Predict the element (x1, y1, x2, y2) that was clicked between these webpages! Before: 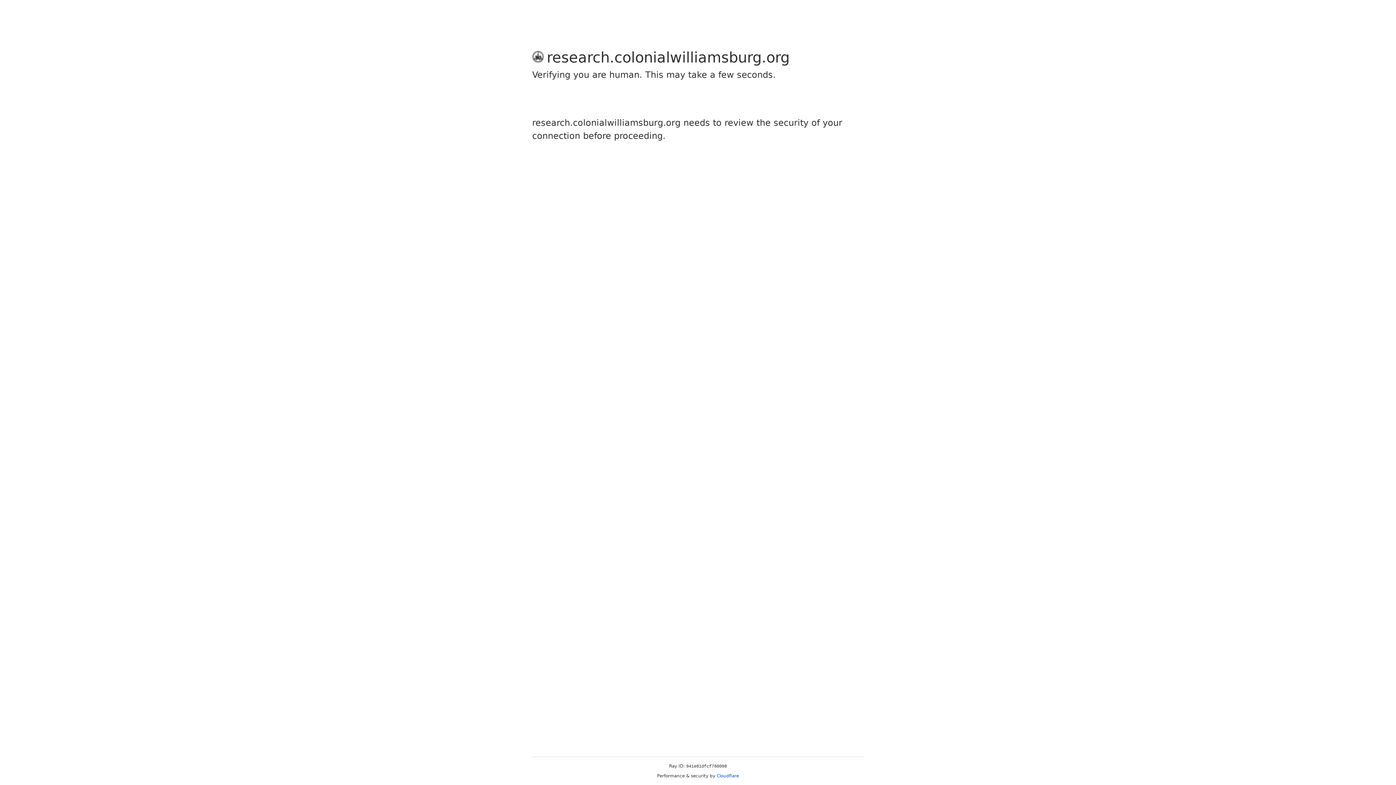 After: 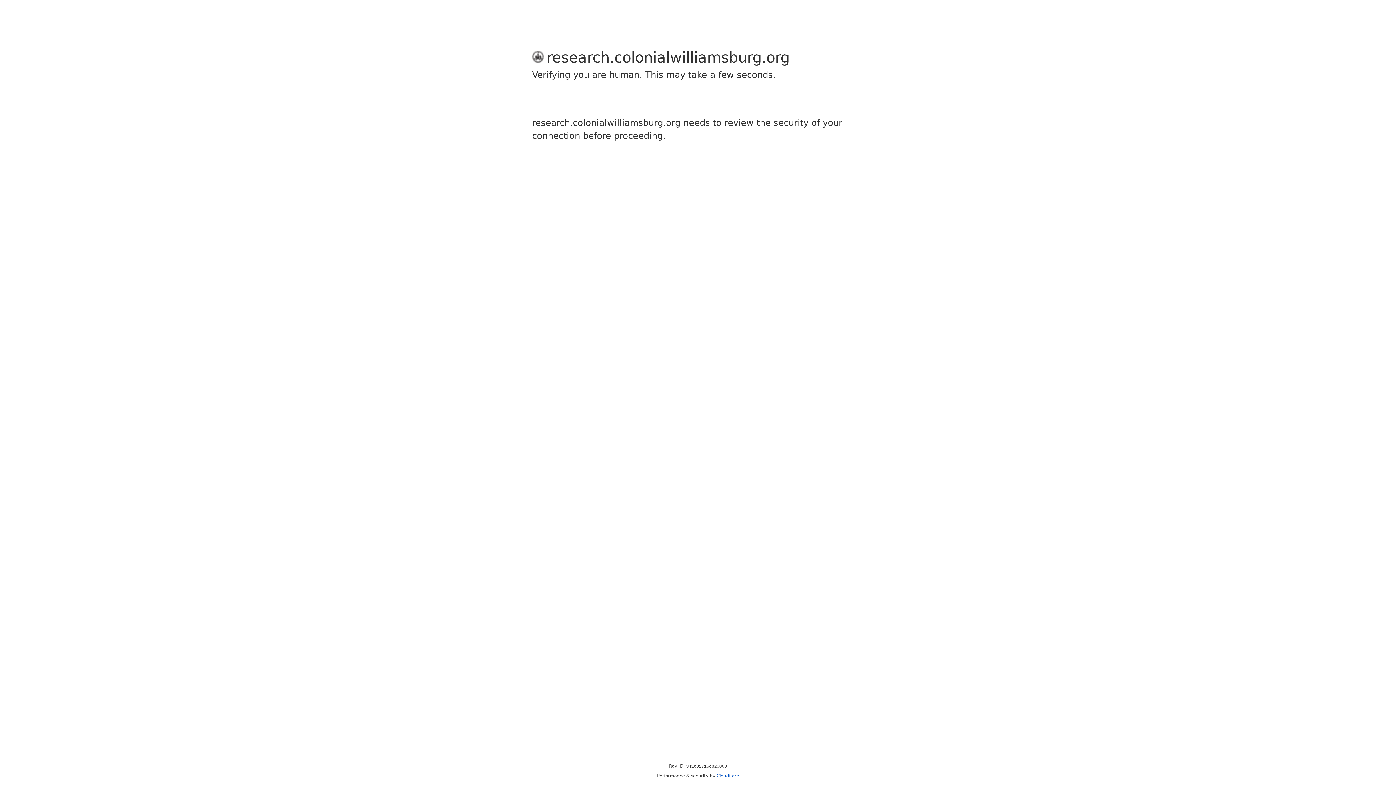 Action: bbox: (716, 773, 739, 778) label: Cloudflare